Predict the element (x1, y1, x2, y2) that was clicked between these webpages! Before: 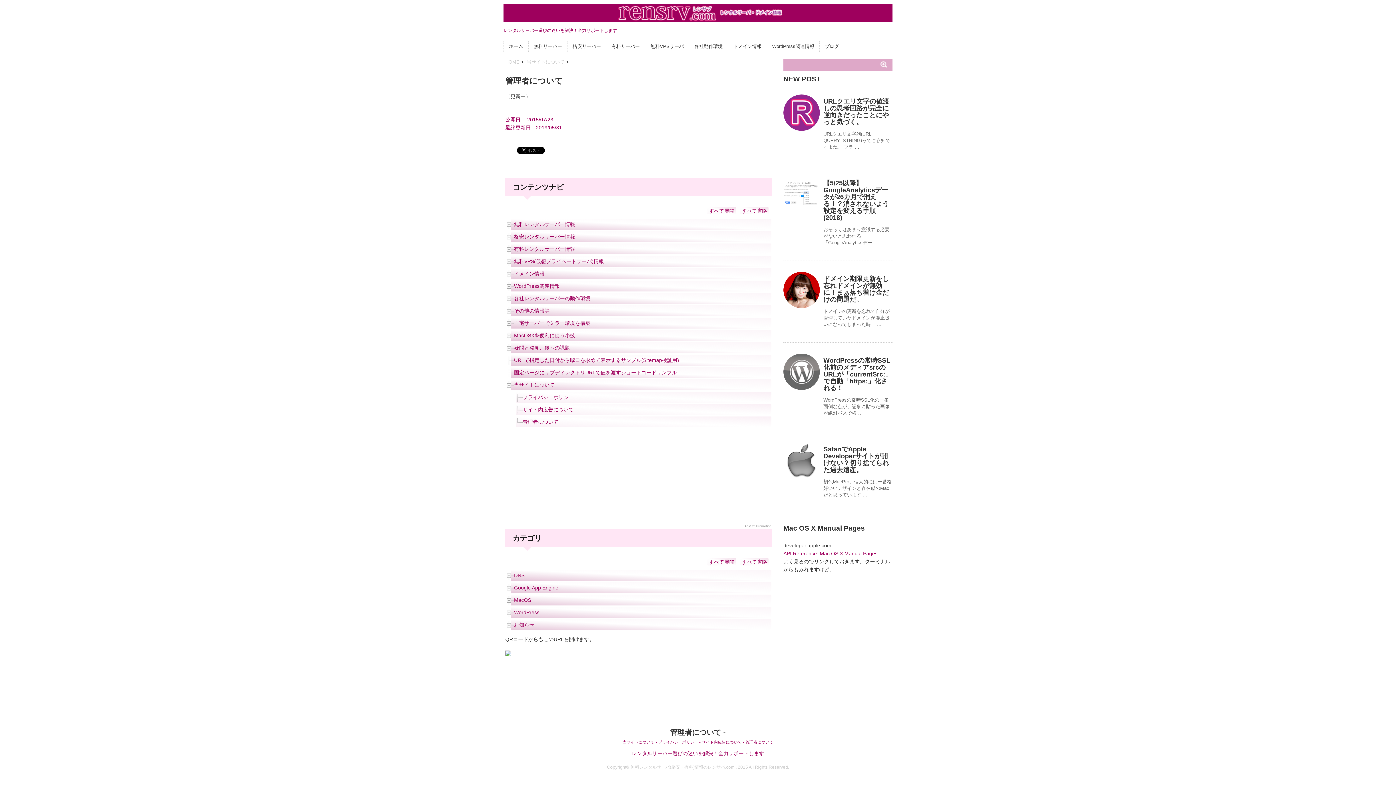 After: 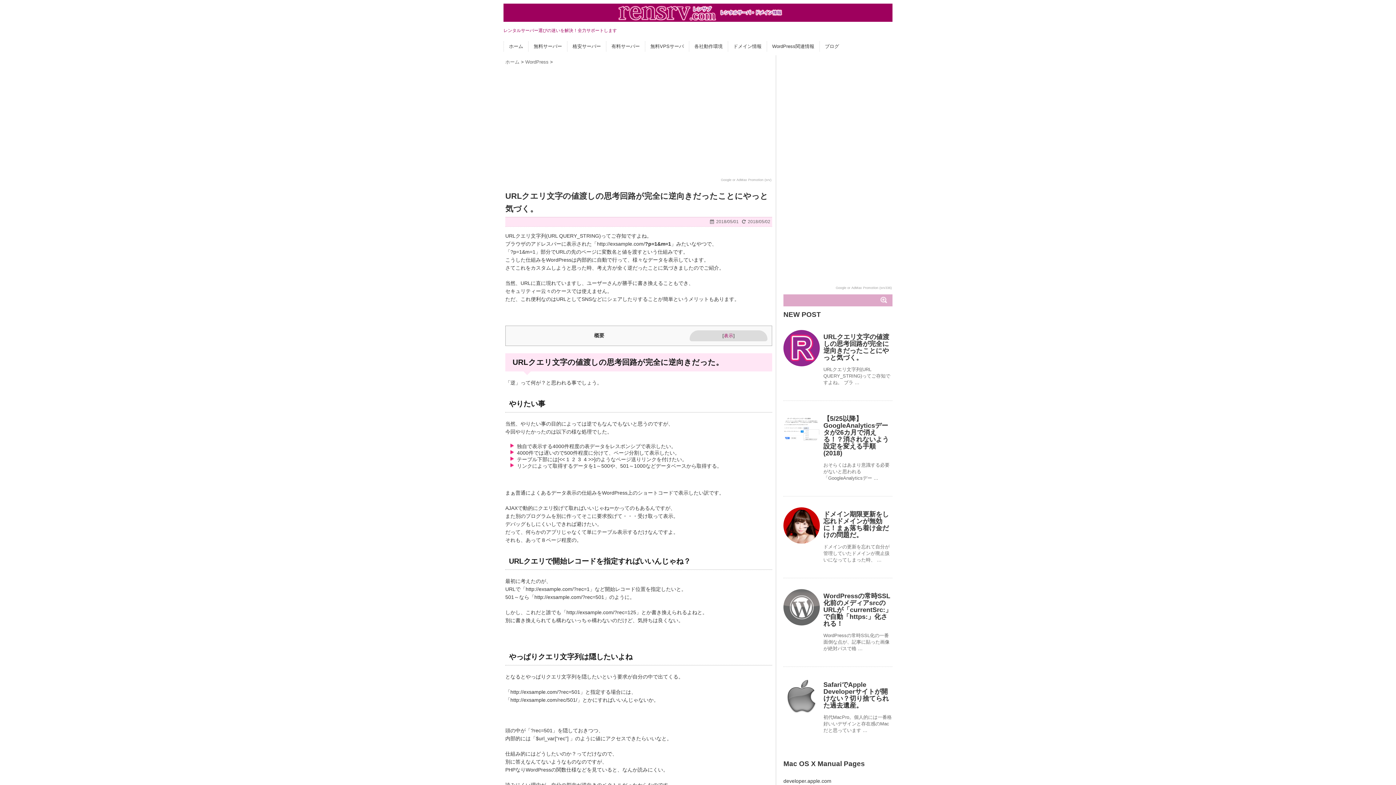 Action: bbox: (783, 94, 820, 130)